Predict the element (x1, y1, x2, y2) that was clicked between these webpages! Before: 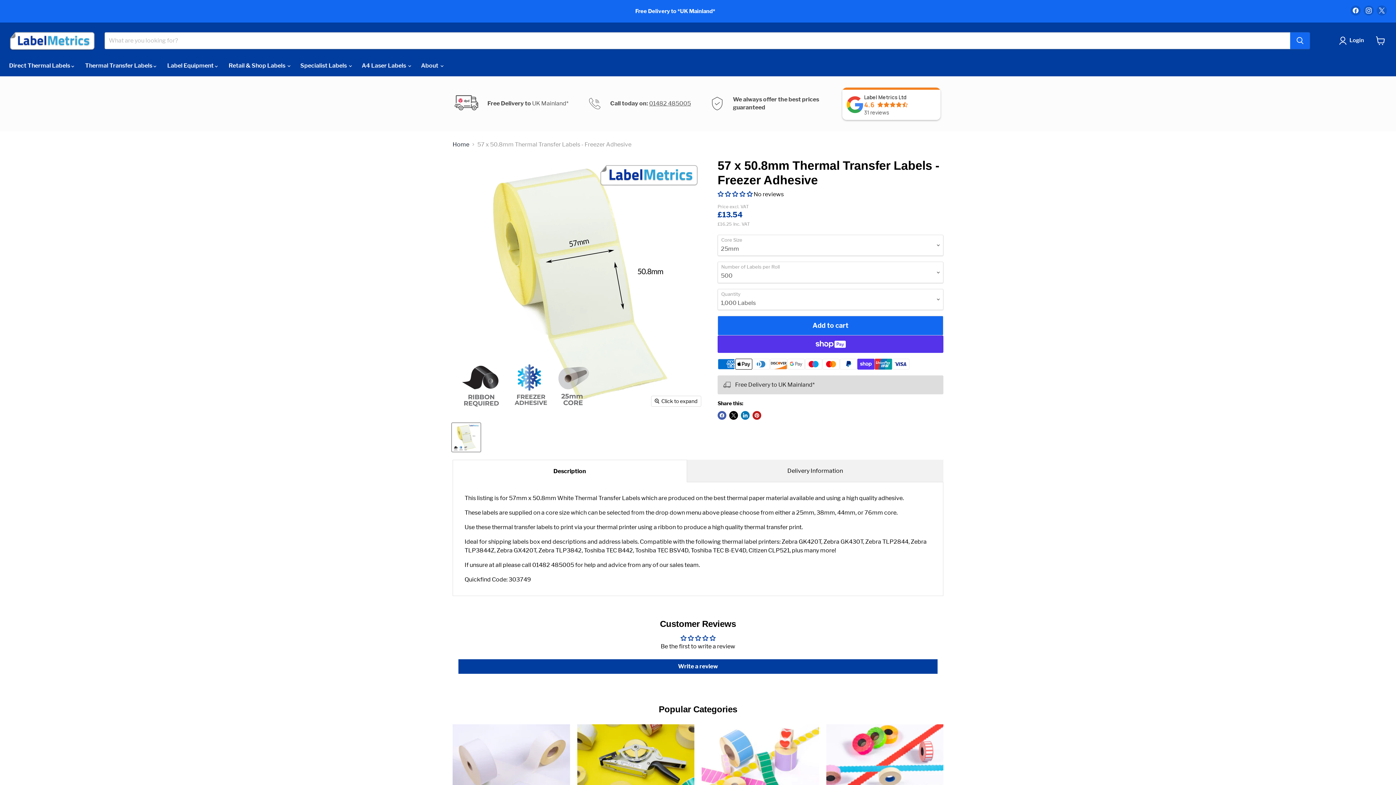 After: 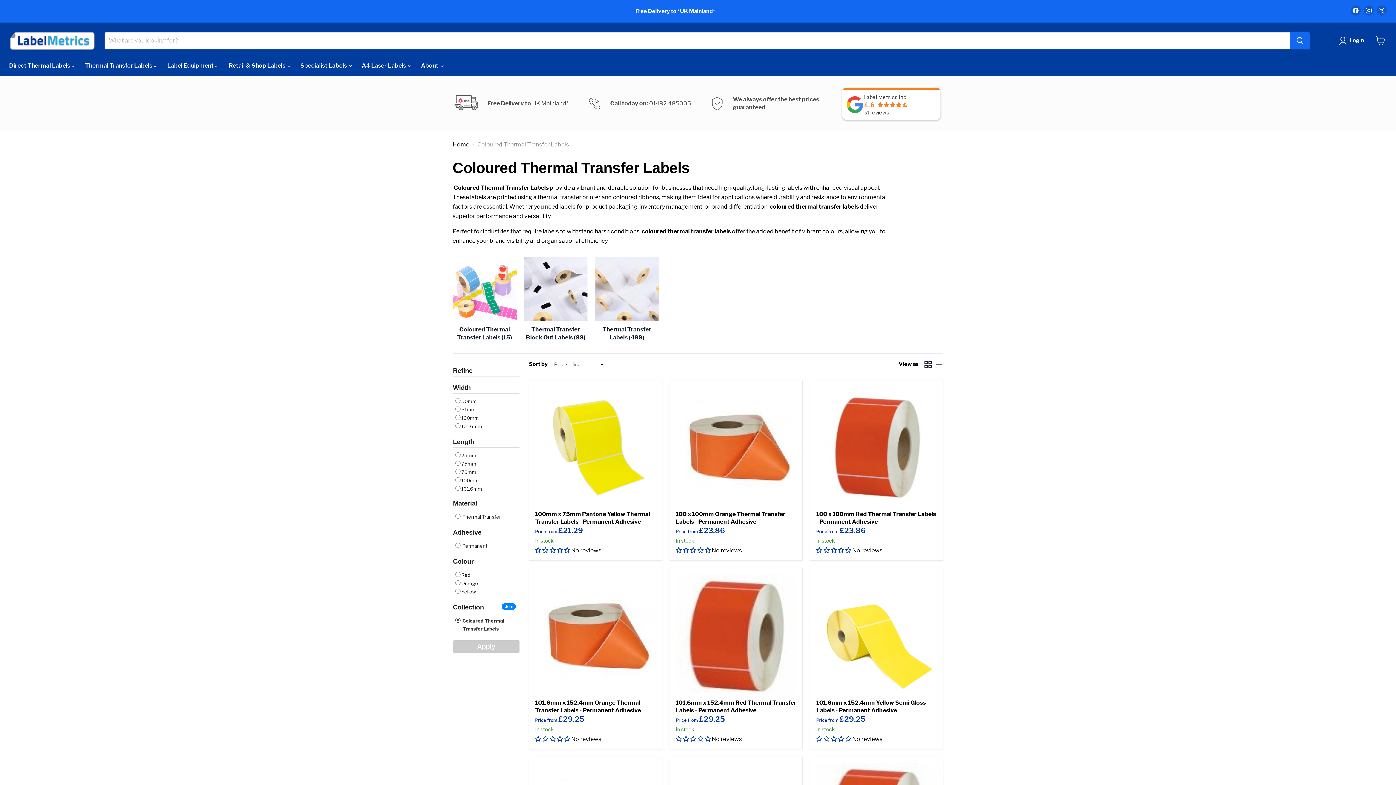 Action: label: Coloured Thermal Transfer Labels bbox: (826, 724, 943, 822)